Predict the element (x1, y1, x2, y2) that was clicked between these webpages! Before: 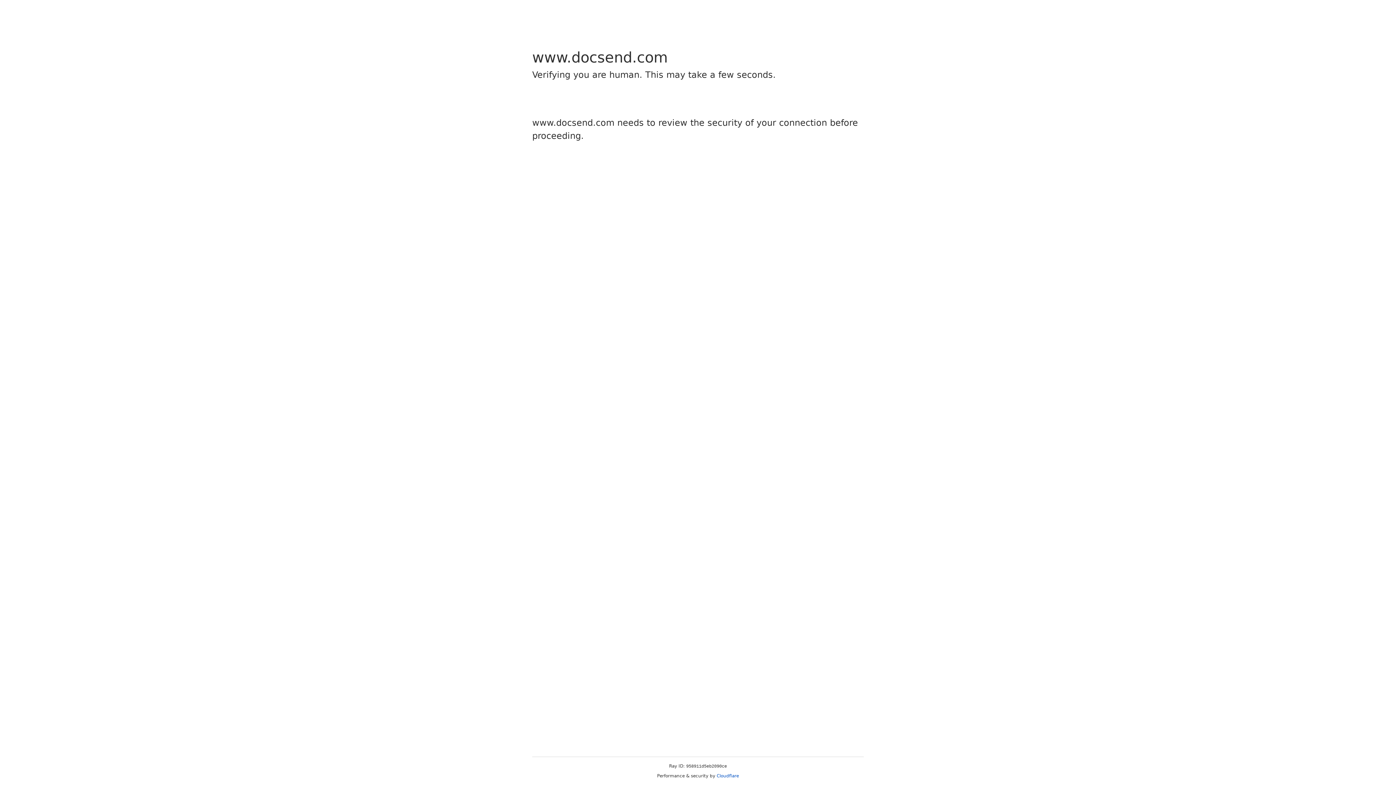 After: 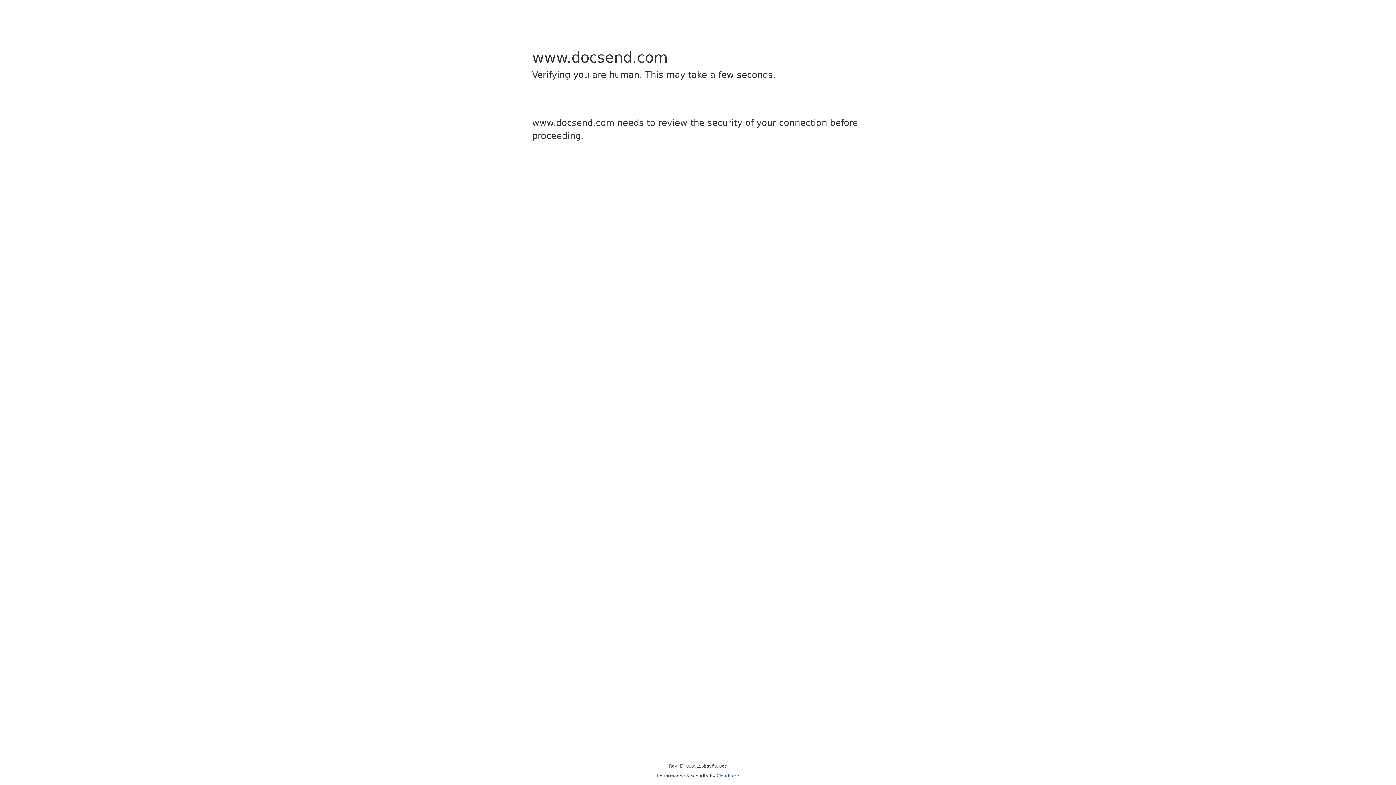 Action: label: Cloudflare bbox: (716, 773, 739, 778)